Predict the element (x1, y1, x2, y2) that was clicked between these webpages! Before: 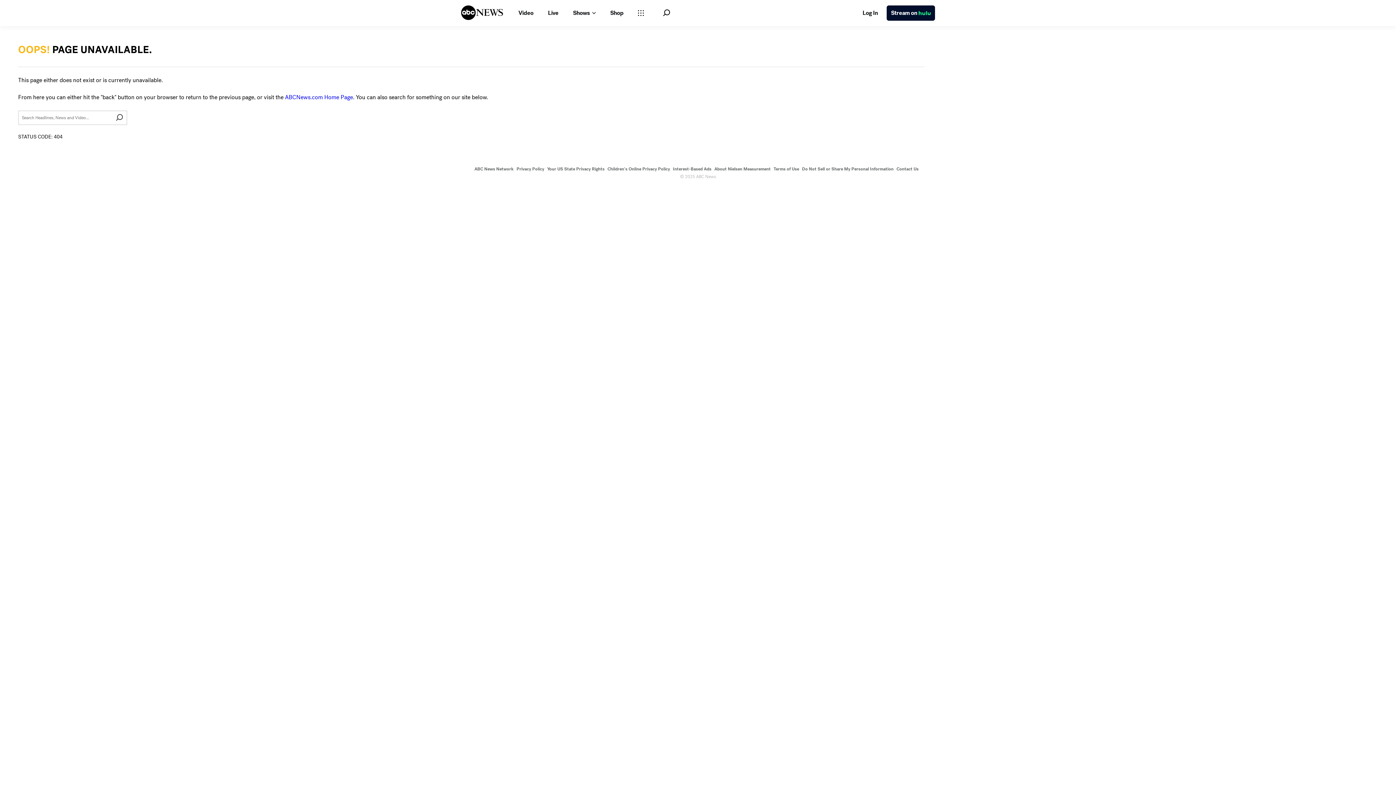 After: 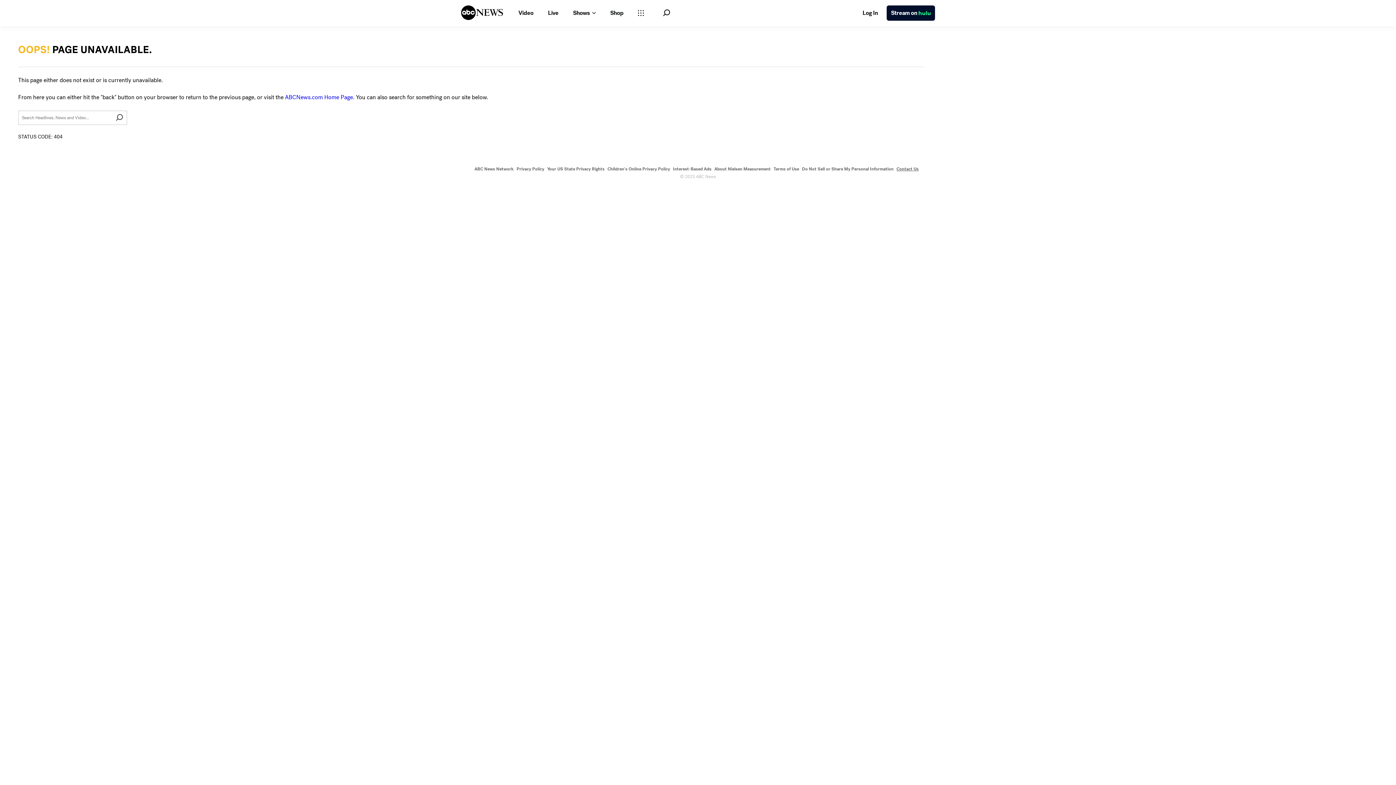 Action: label: Contact Us bbox: (896, 166, 918, 172)